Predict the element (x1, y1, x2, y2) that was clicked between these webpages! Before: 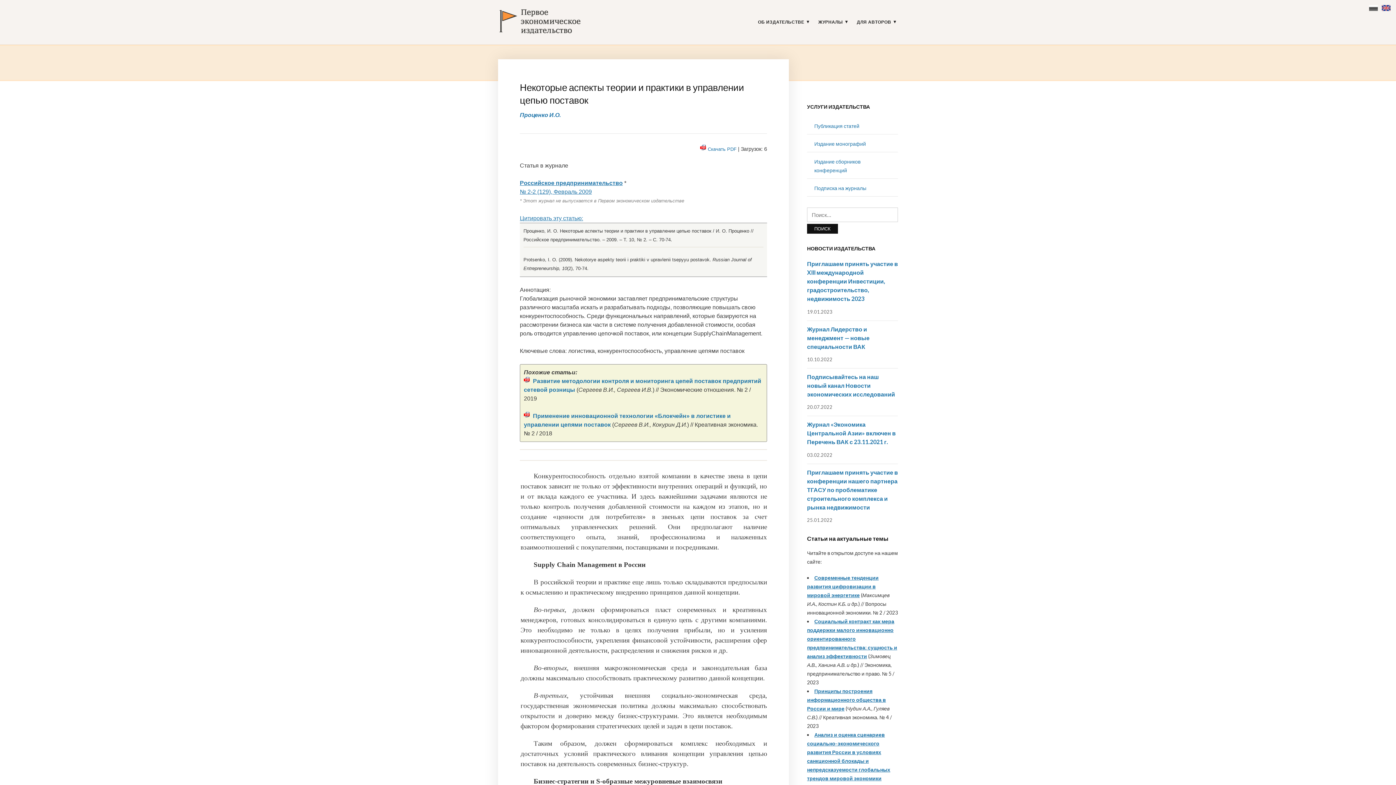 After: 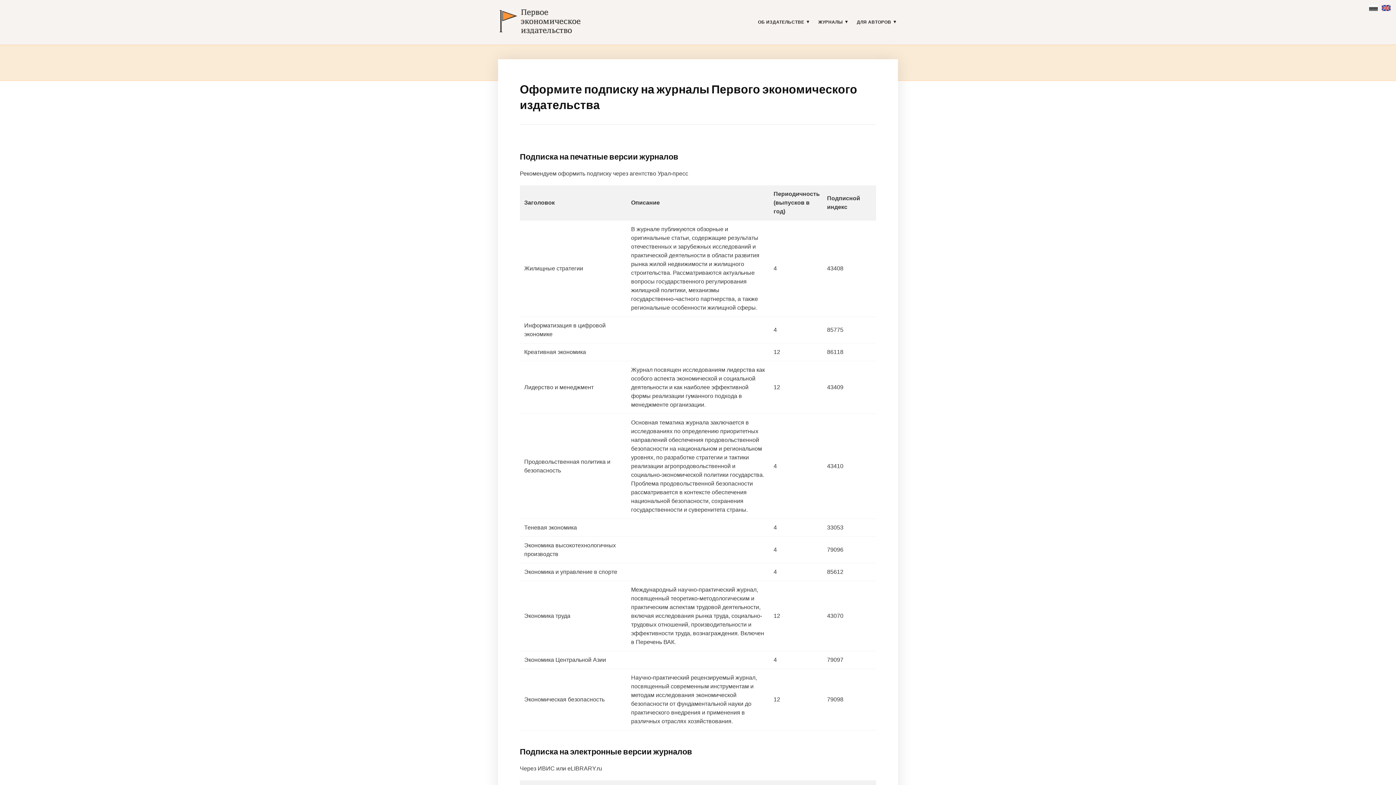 Action: bbox: (814, 185, 866, 191) label: Подписка на журналы